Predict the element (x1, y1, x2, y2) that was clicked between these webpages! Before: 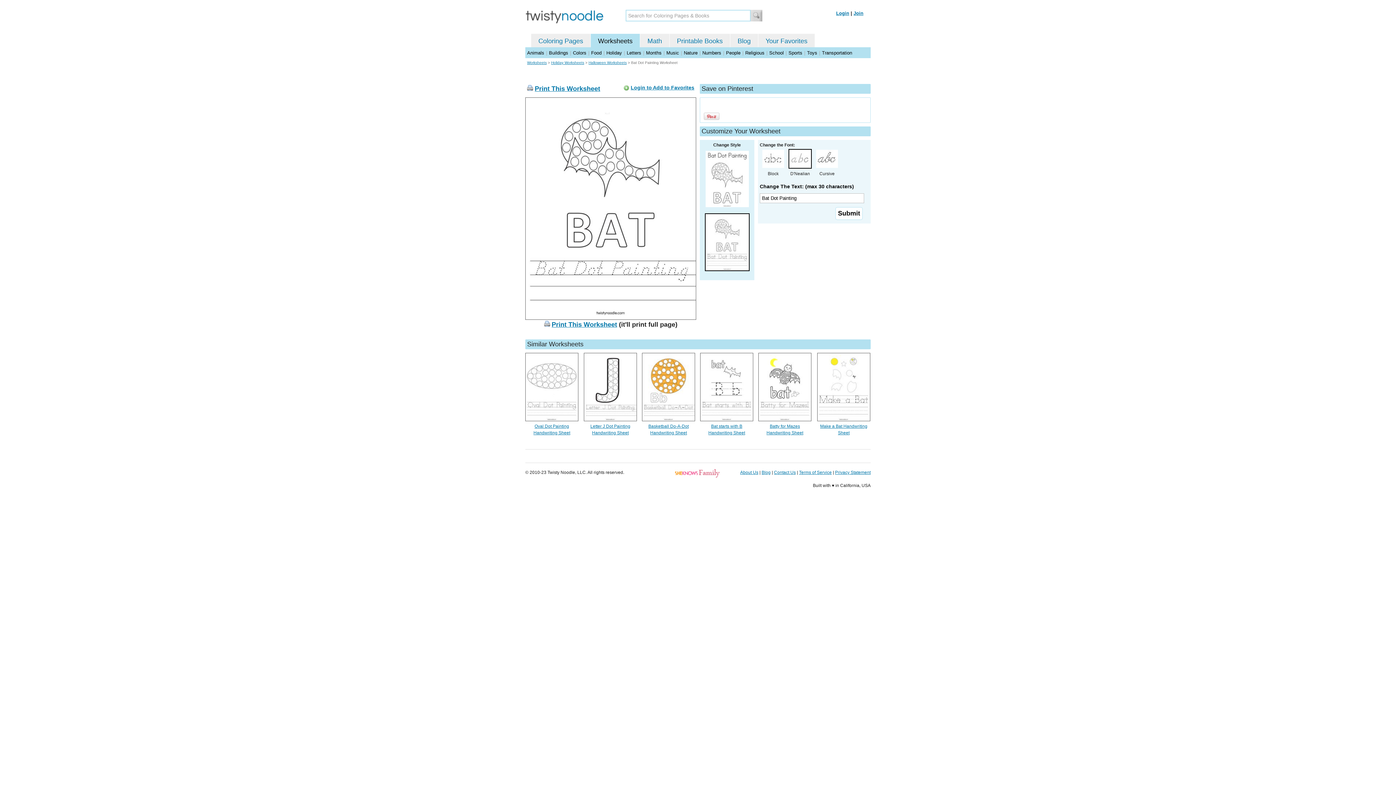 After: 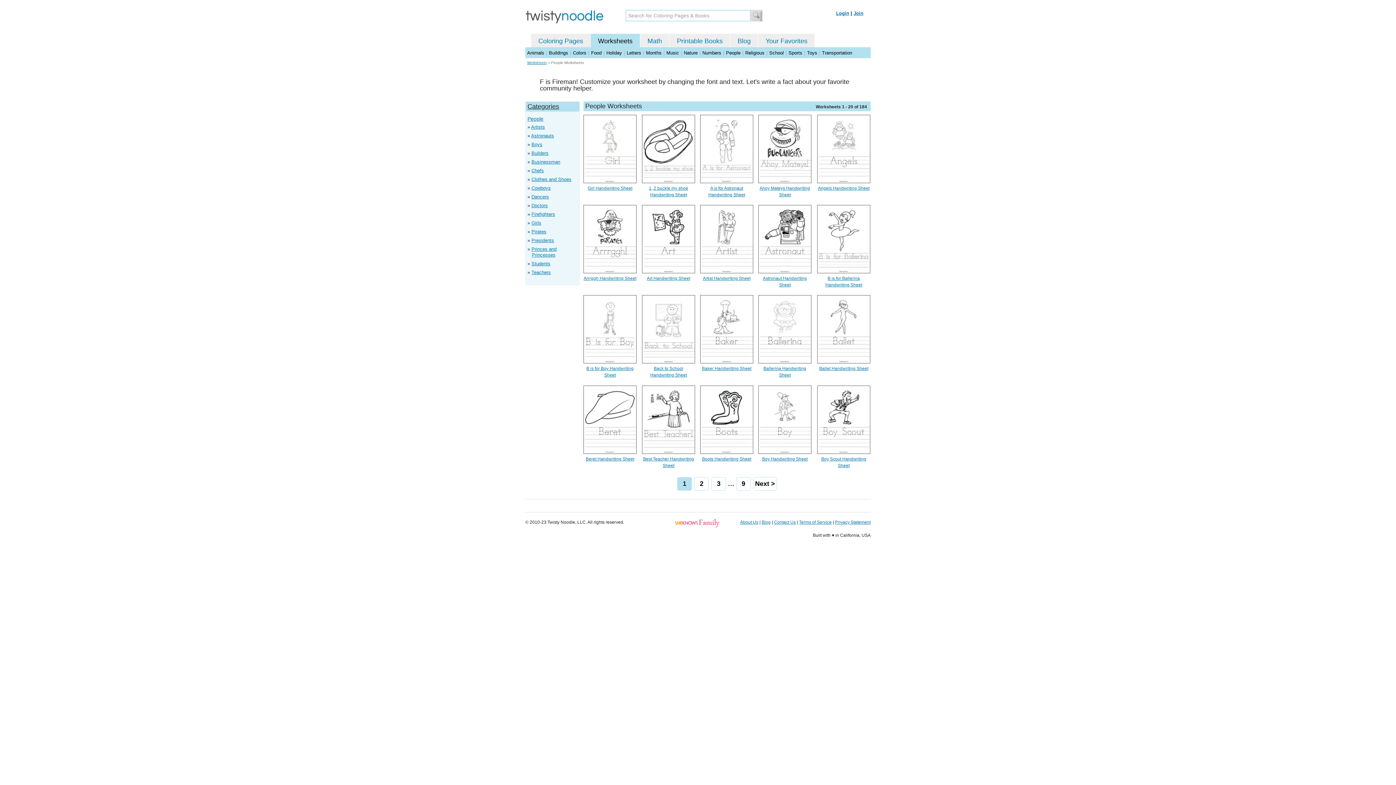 Action: label: People bbox: (726, 50, 740, 55)